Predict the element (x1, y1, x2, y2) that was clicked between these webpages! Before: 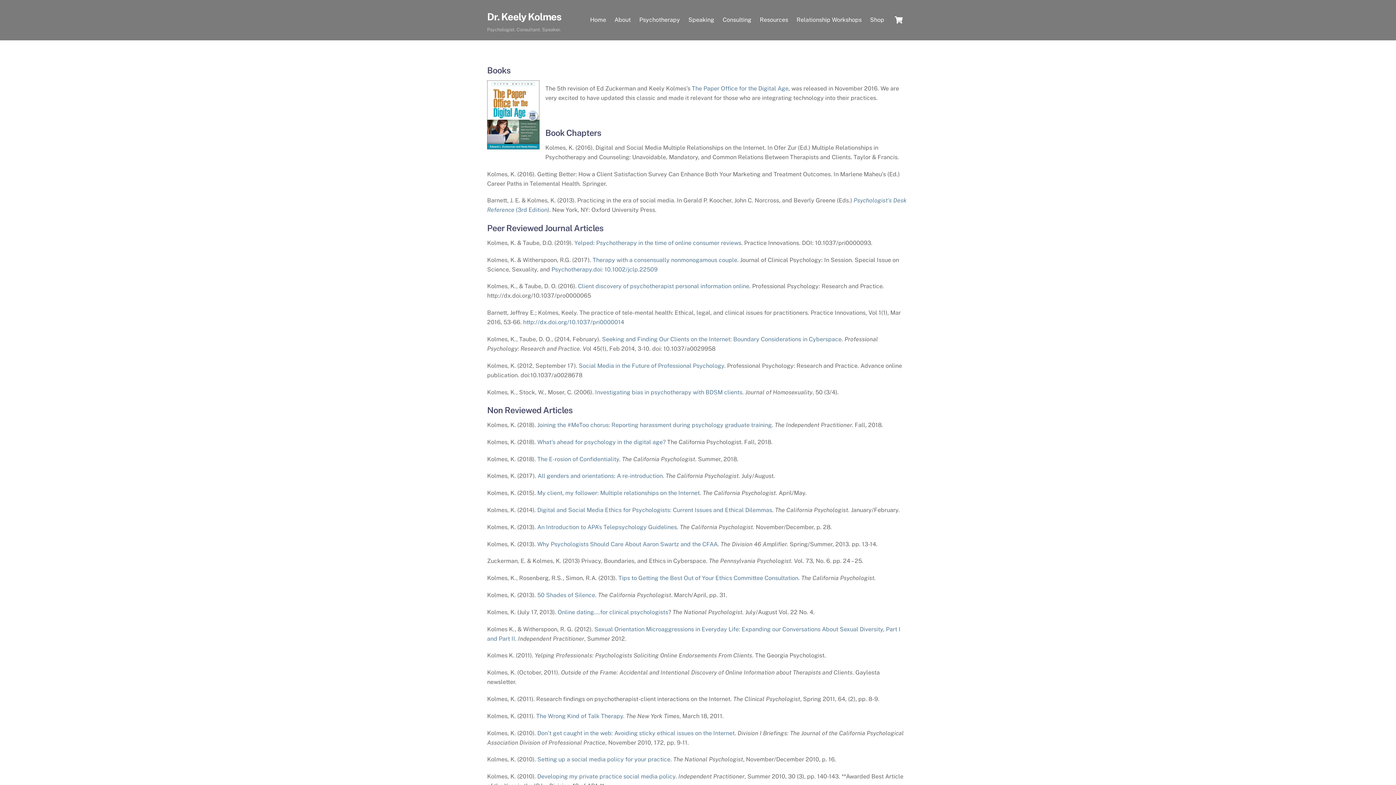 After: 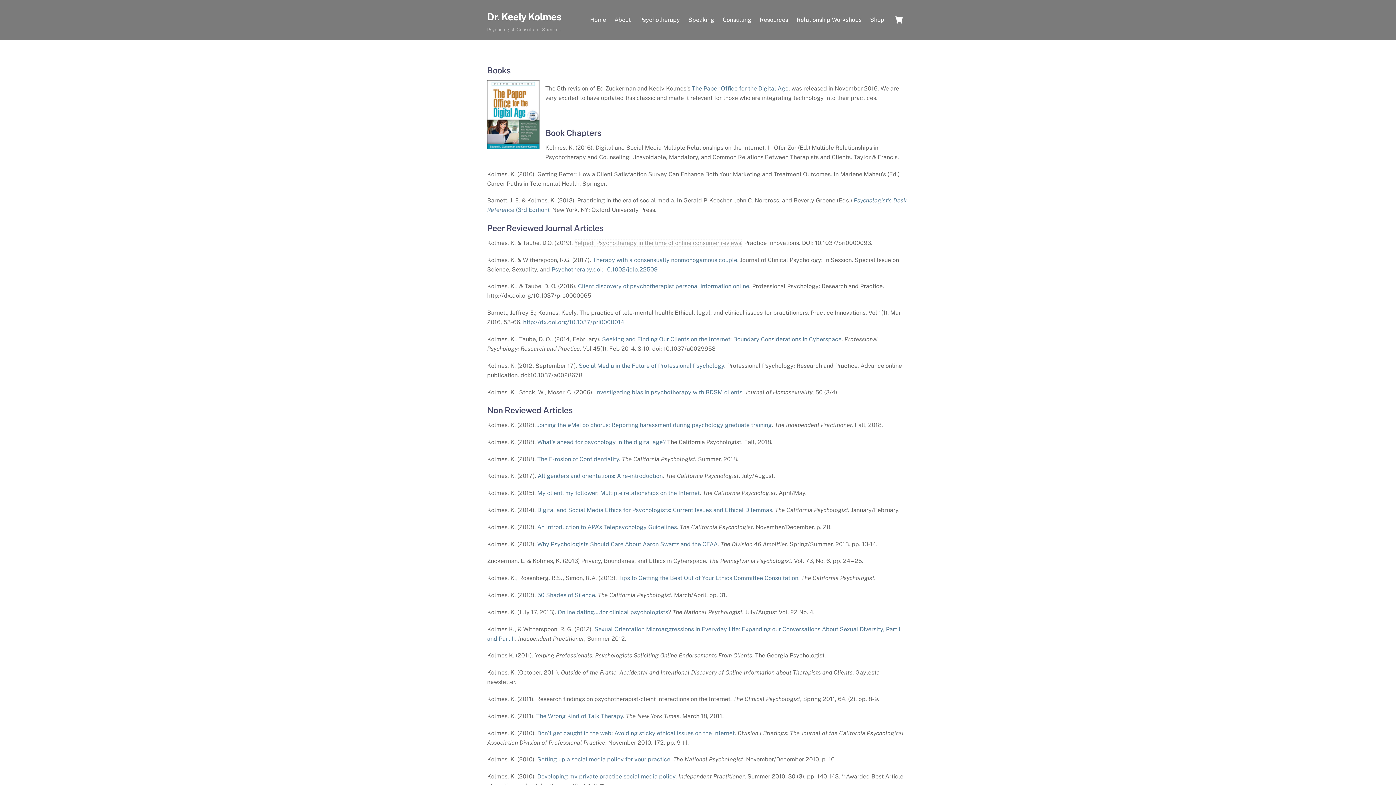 Action: label: Yelped: Psychotherapy in the time of online consumer reviews bbox: (574, 239, 741, 246)